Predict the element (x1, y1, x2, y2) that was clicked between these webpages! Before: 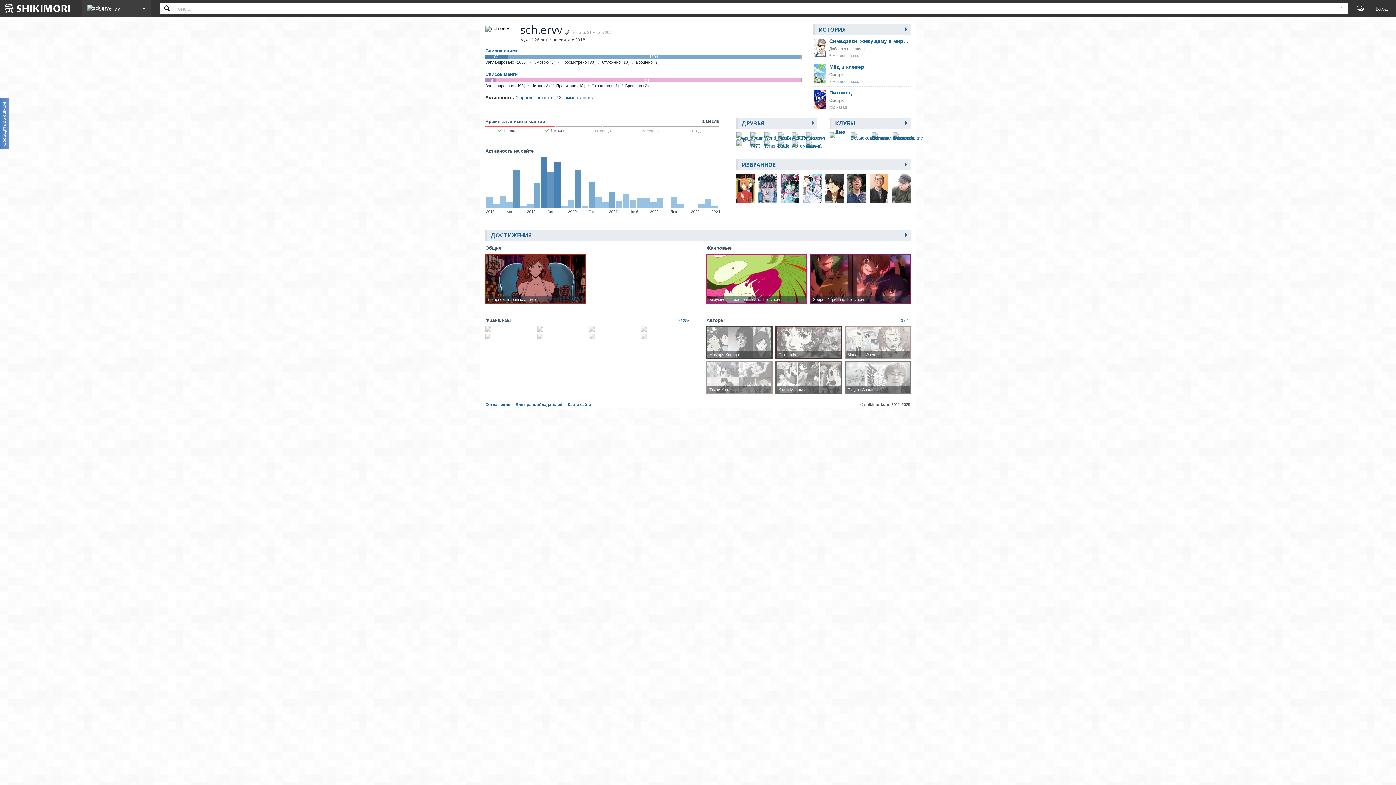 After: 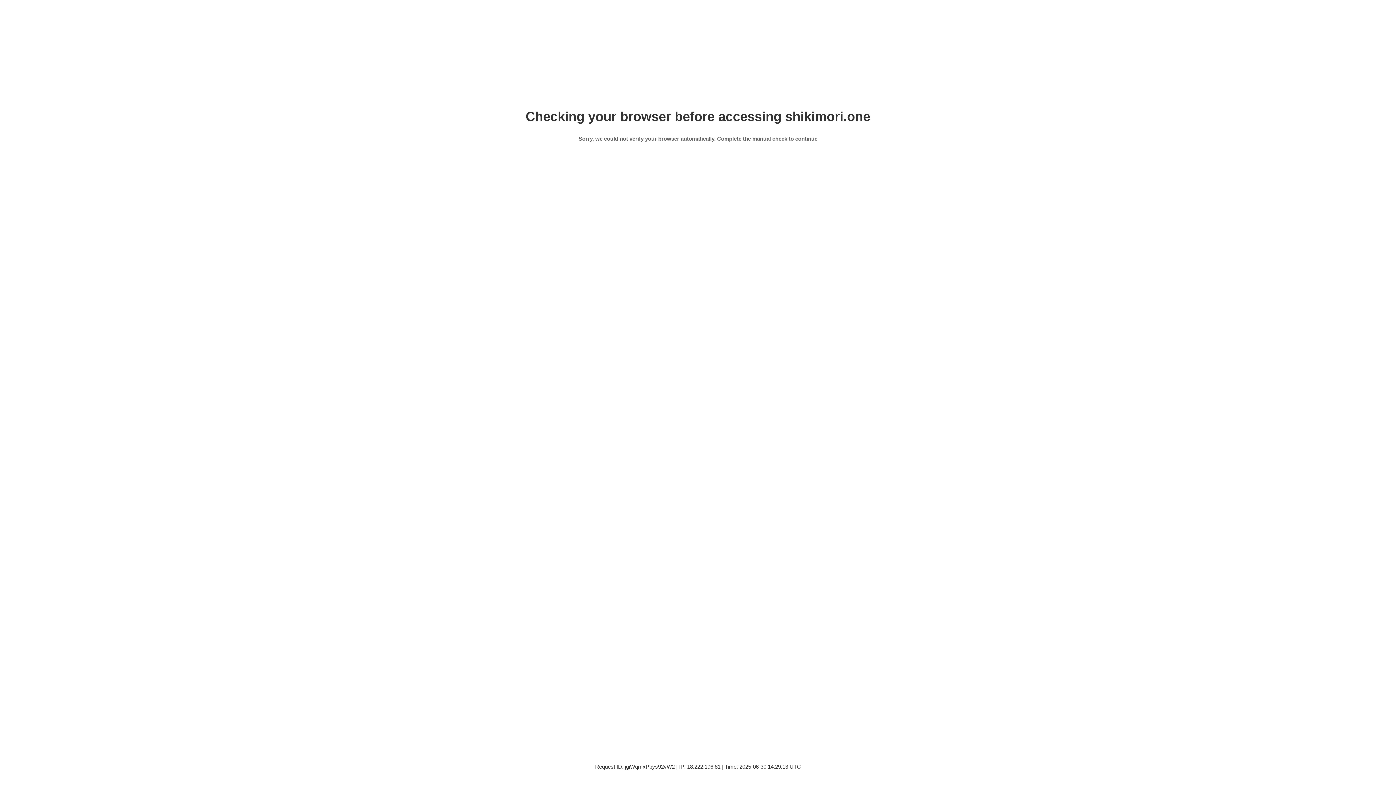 Action: label: Список манги bbox: (485, 71, 517, 77)